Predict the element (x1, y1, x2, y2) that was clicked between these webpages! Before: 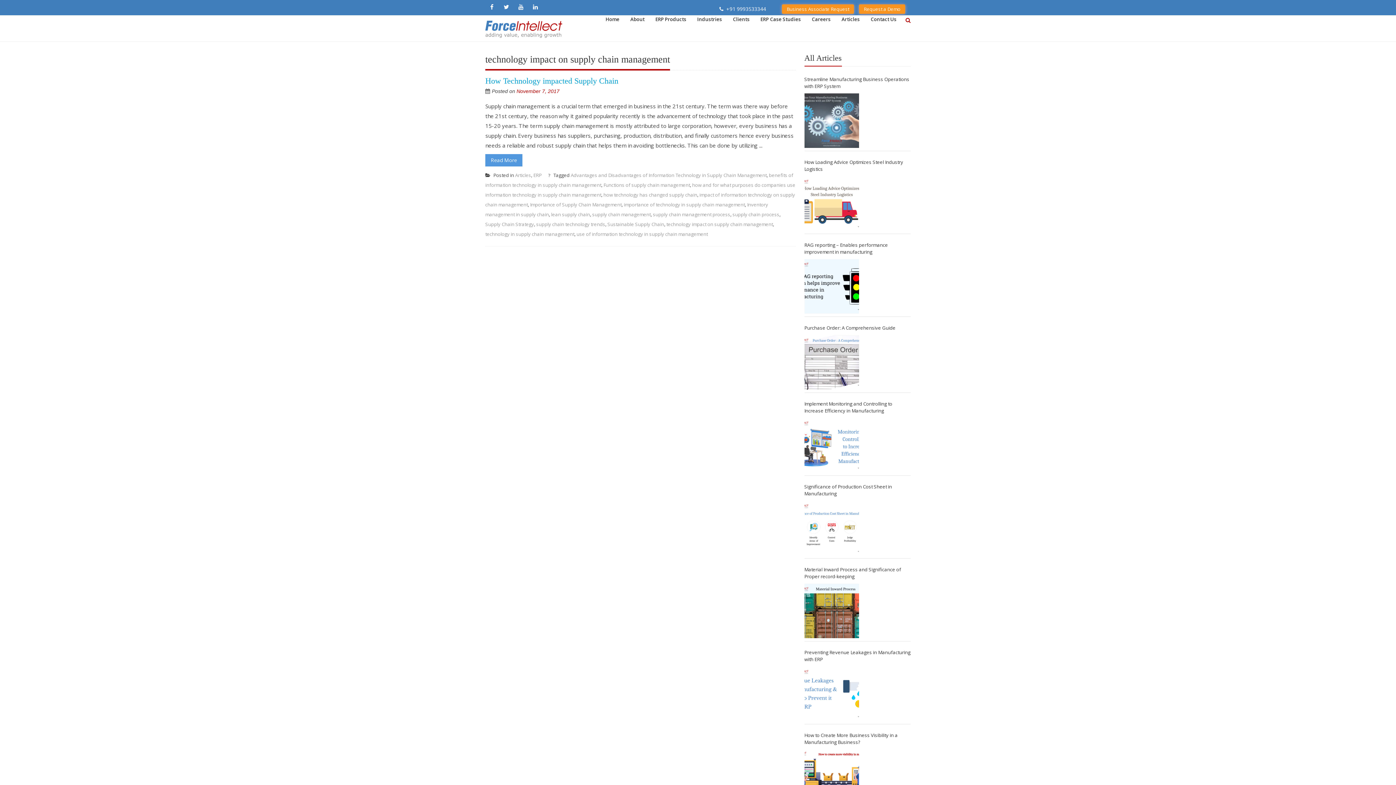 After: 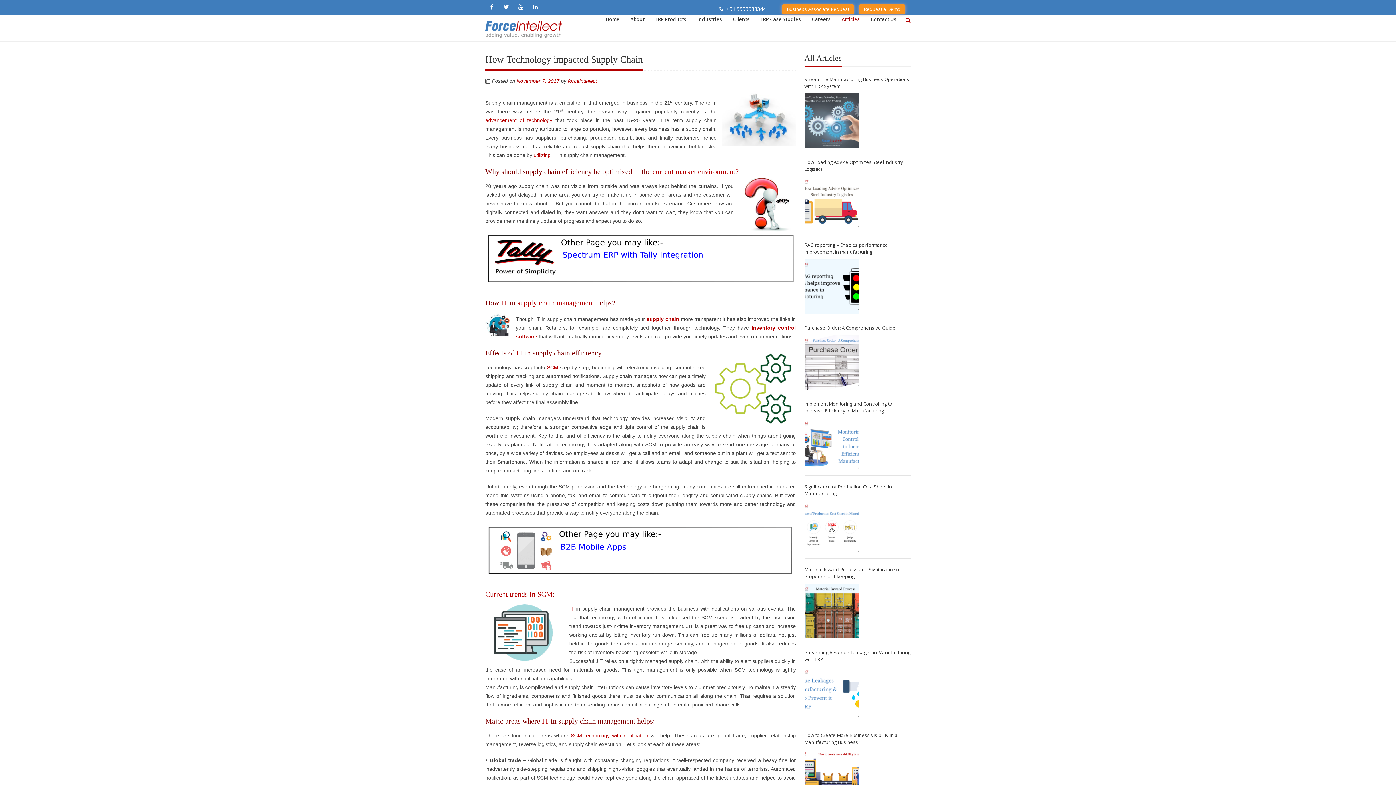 Action: label: How Technology impacted Supply Chain bbox: (485, 76, 618, 85)